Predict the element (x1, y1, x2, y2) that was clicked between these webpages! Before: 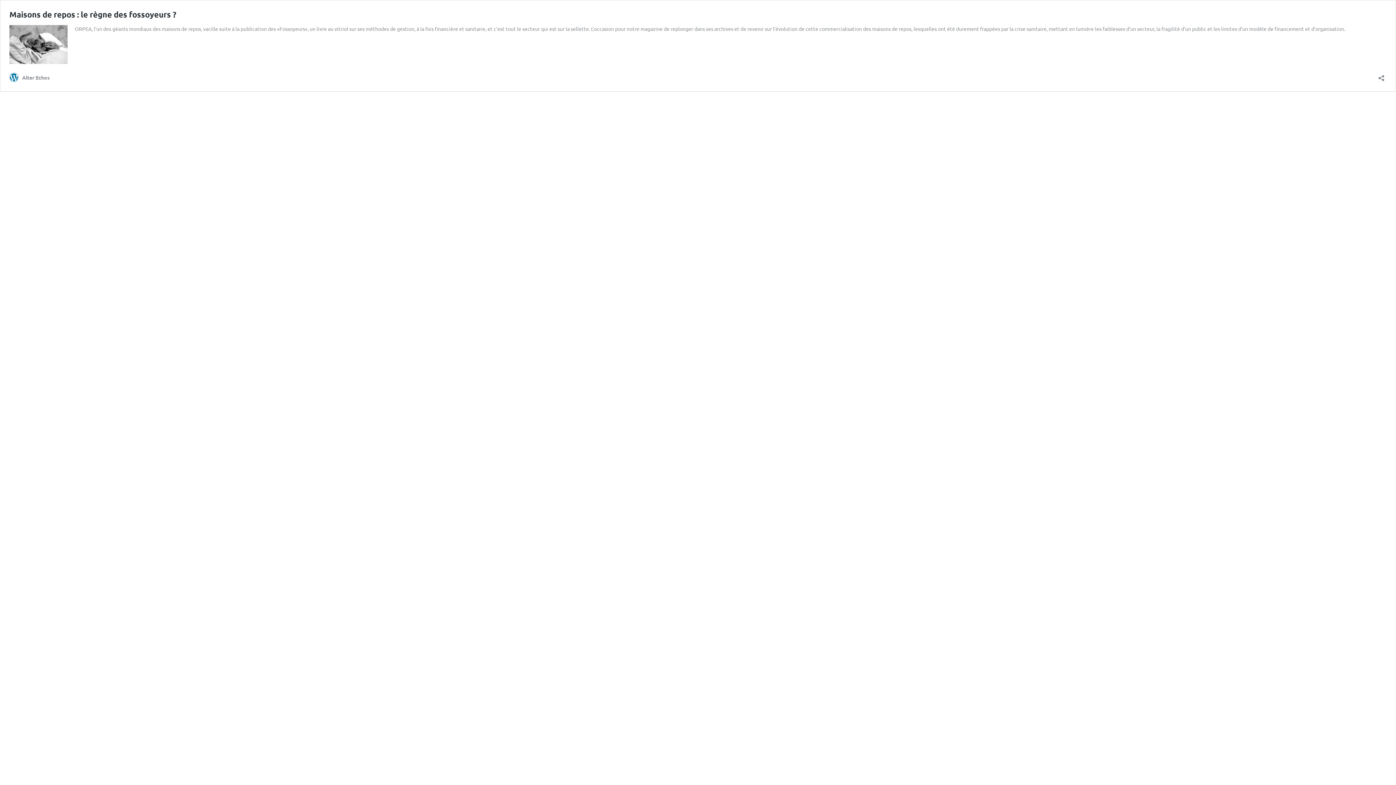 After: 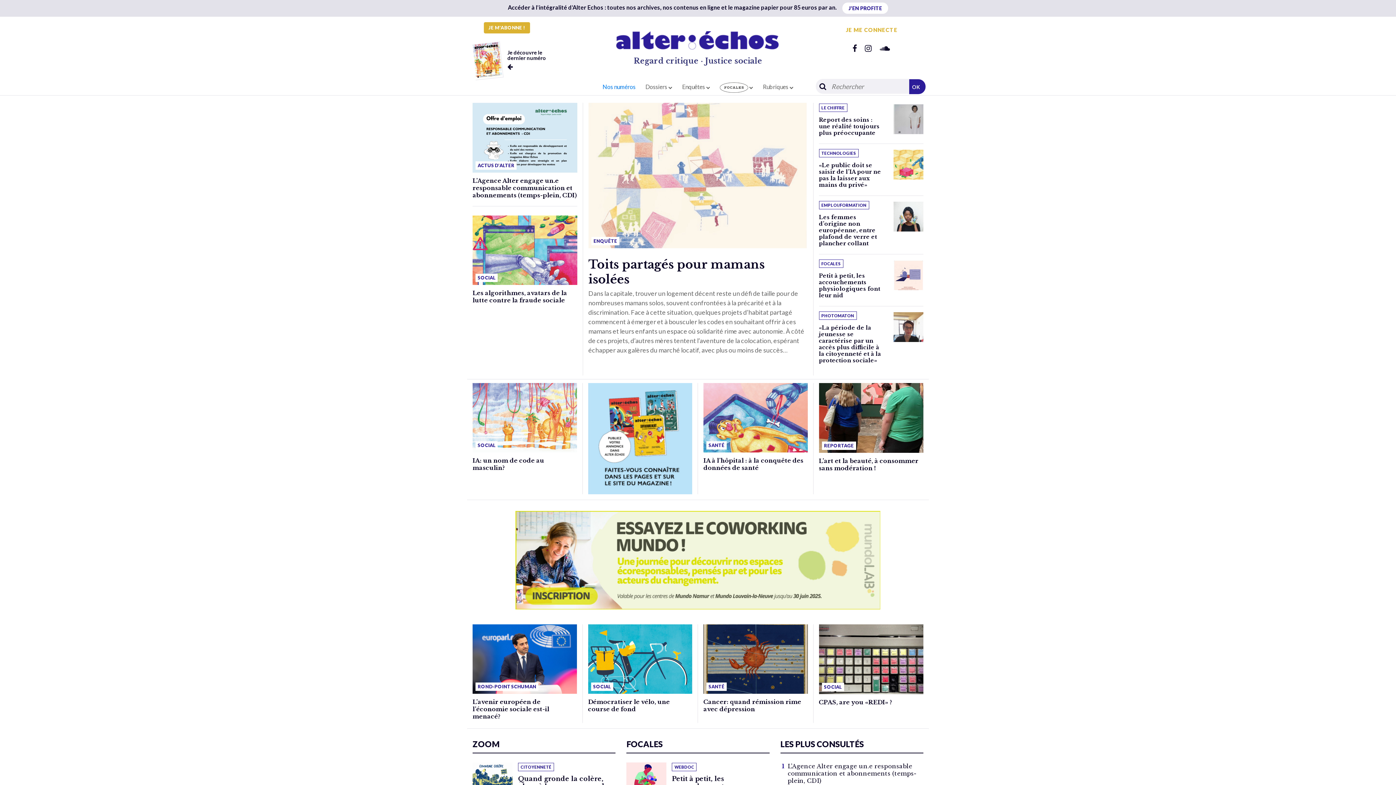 Action: label: Alter Echos bbox: (9, 72, 49, 82)